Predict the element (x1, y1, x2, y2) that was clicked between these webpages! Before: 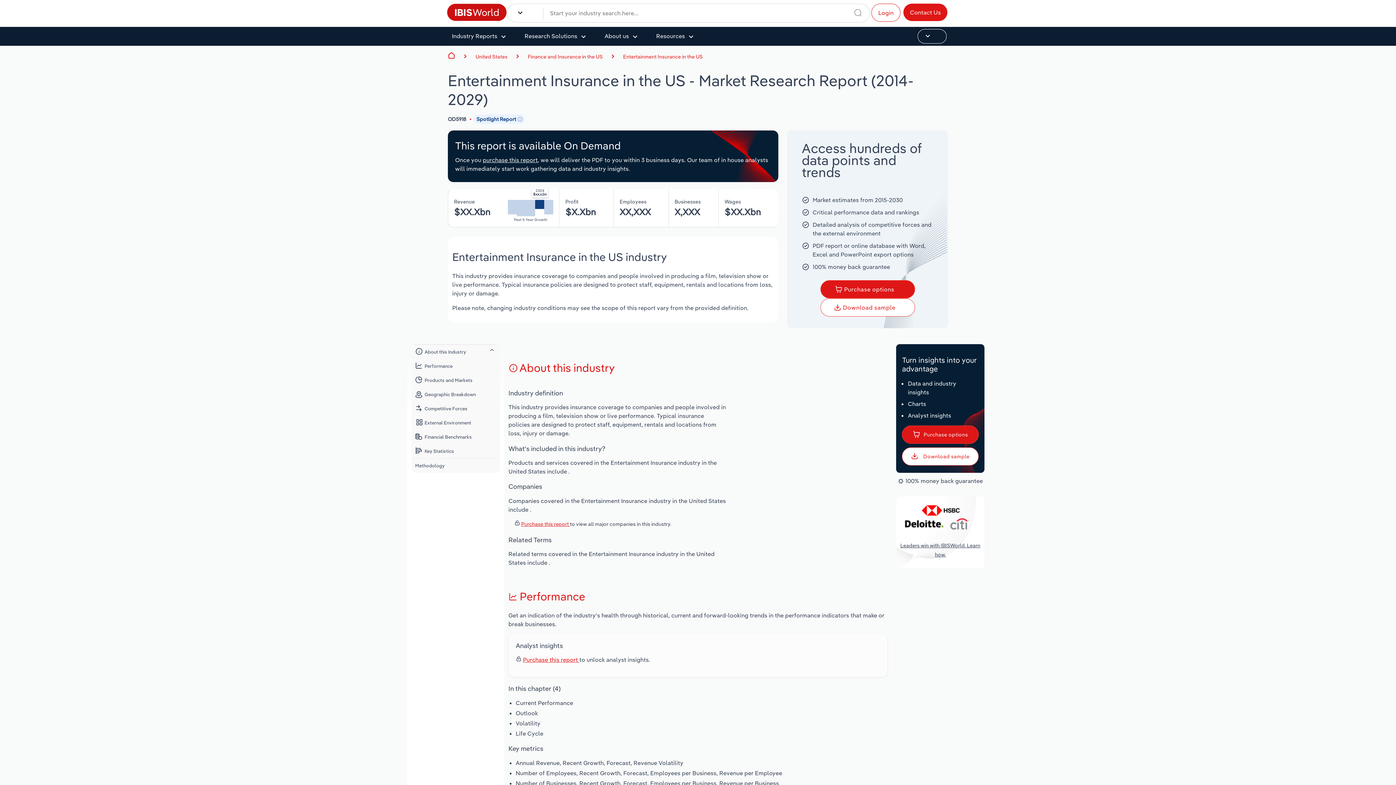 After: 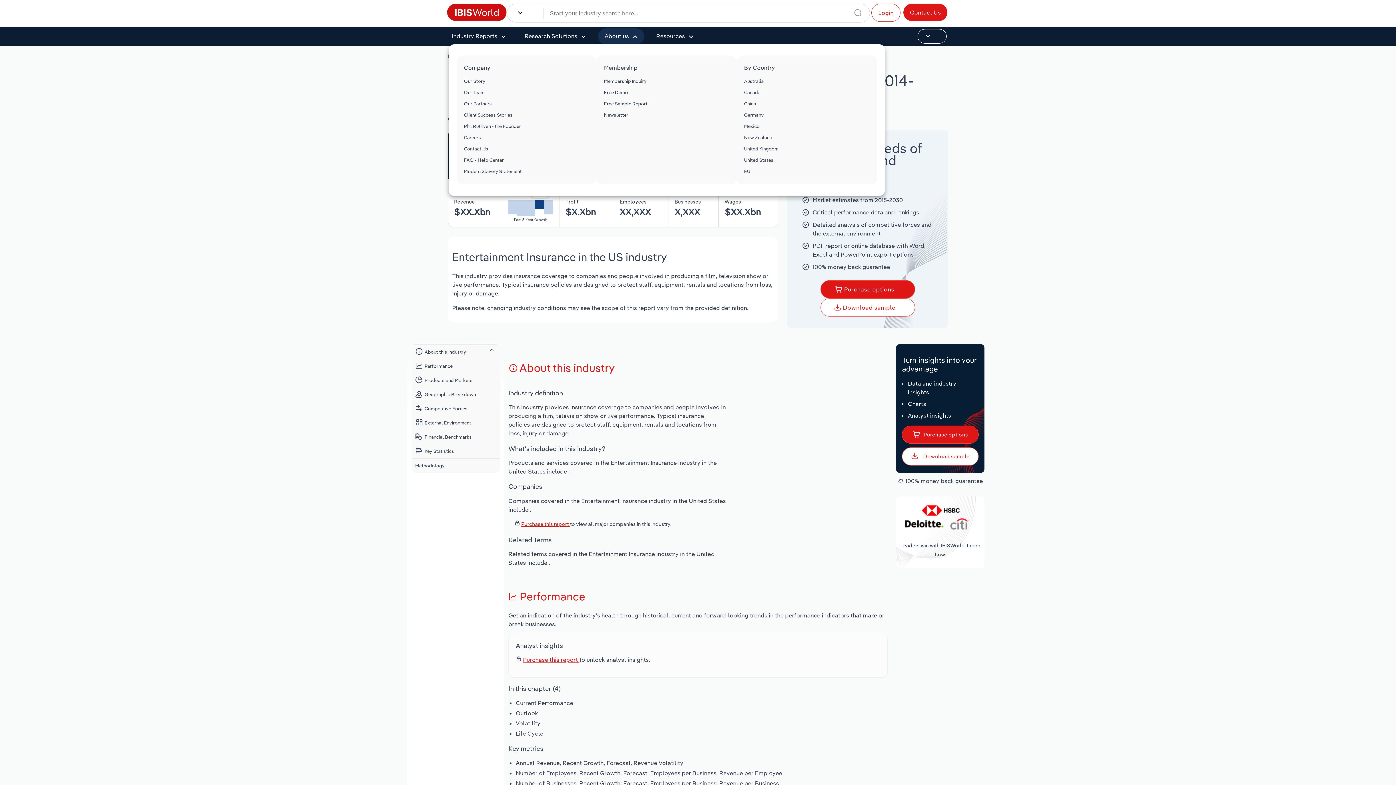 Action: bbox: (598, 28, 644, 44) label: About us